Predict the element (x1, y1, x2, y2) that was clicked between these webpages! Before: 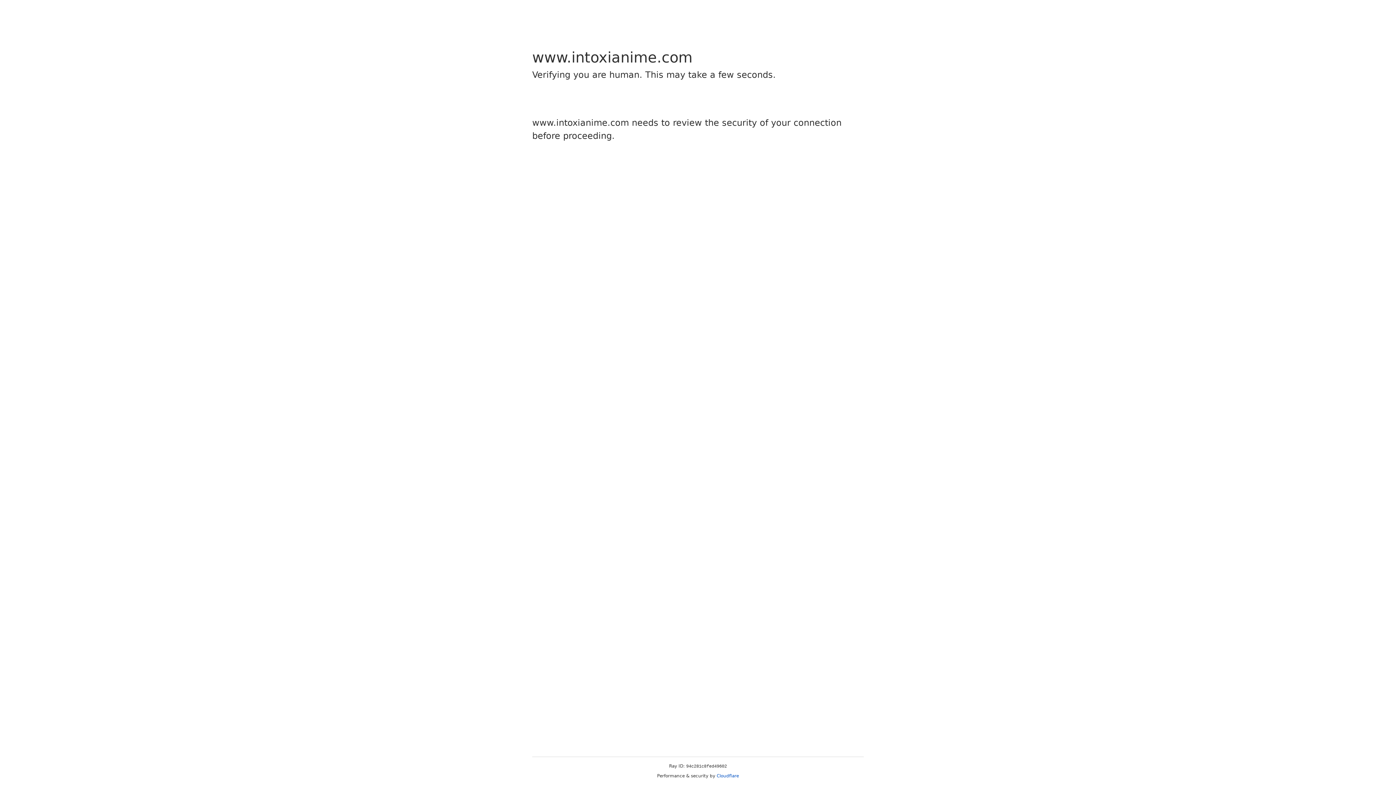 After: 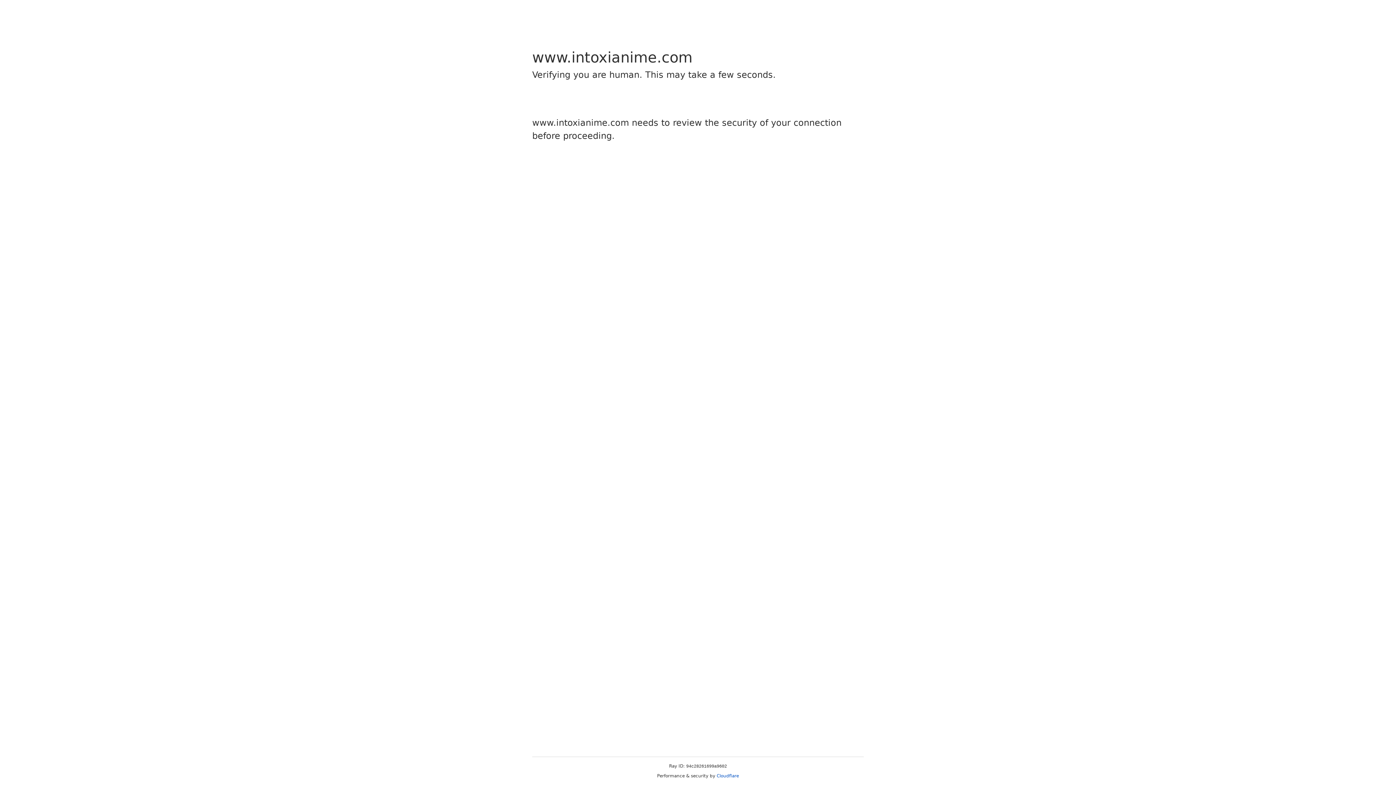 Action: label: Cloudflare bbox: (716, 773, 739, 778)